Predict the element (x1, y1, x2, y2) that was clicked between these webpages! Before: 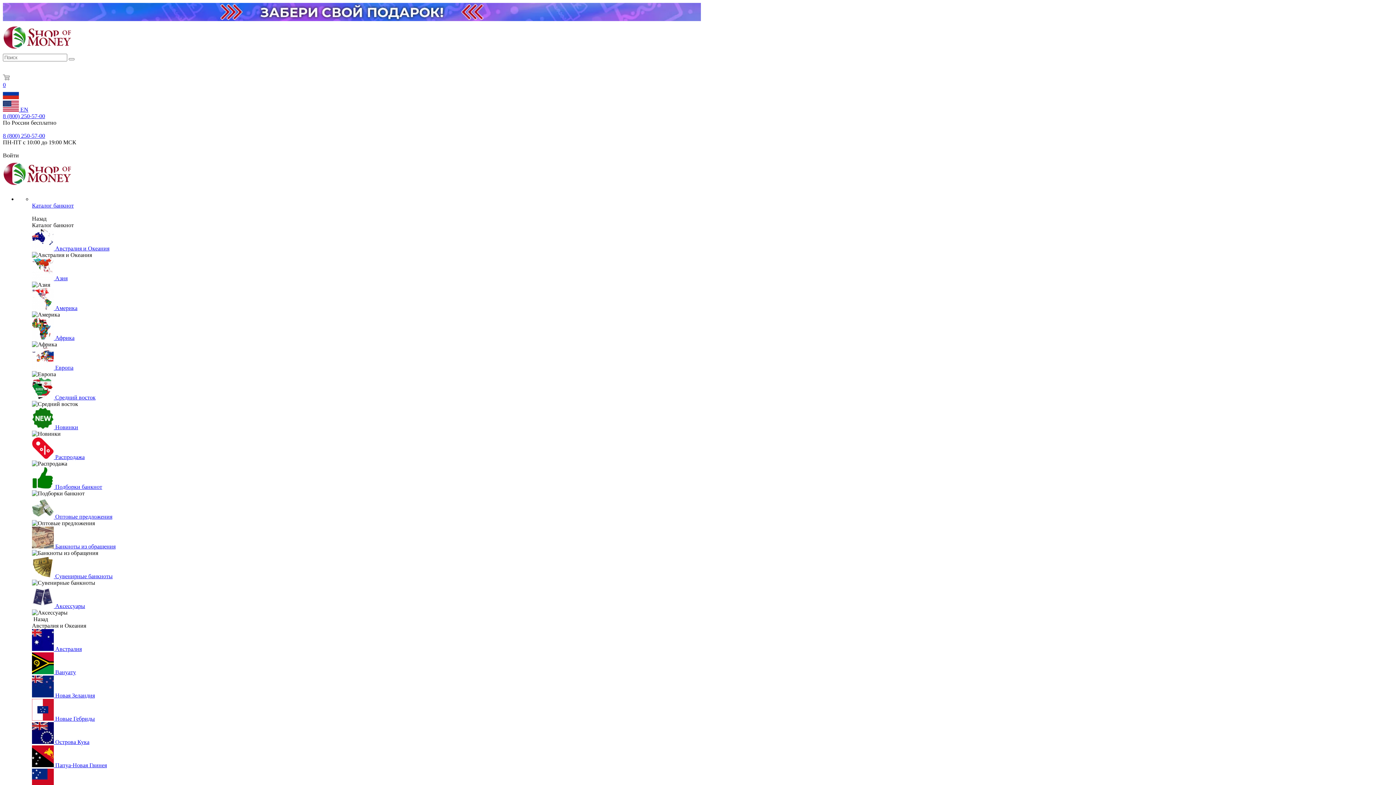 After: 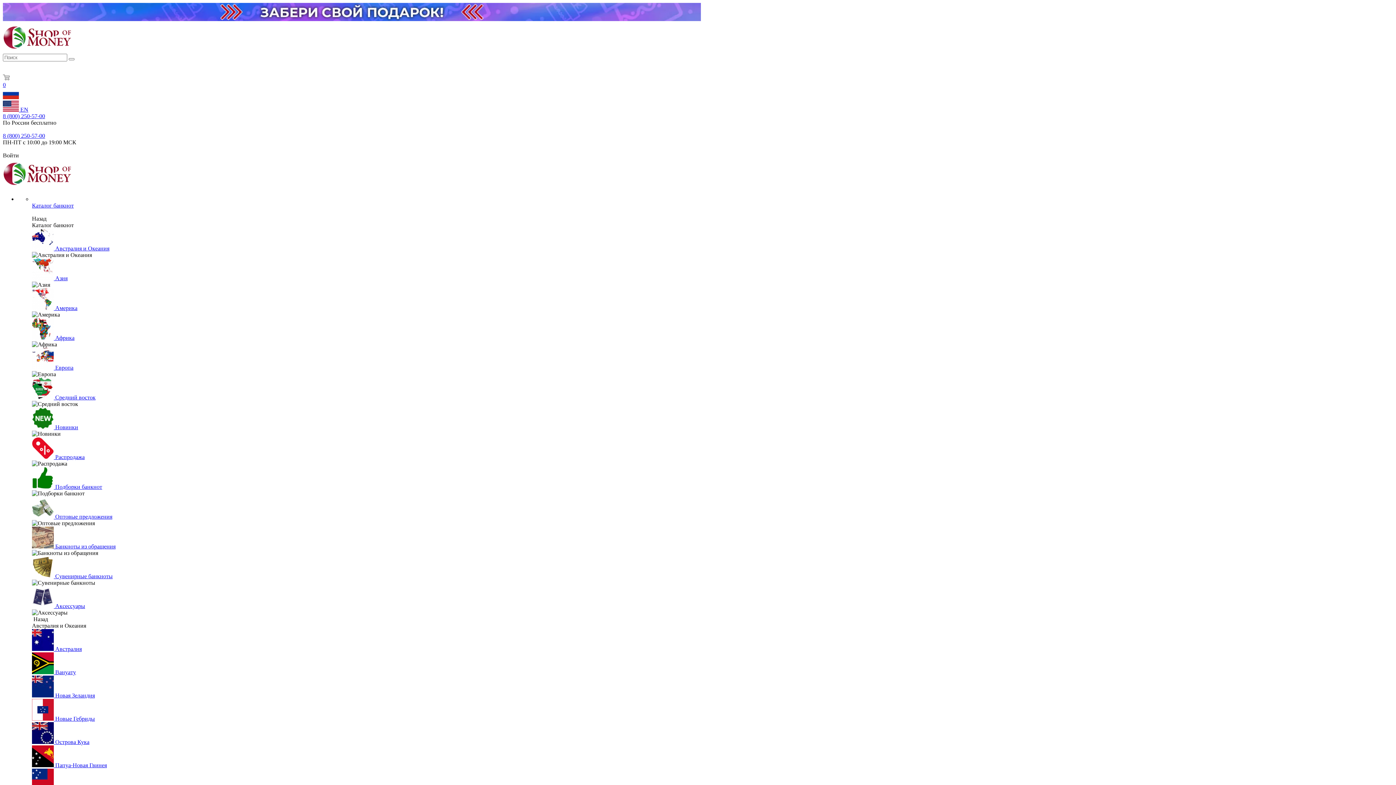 Action: bbox: (2, 47, 72, 53)